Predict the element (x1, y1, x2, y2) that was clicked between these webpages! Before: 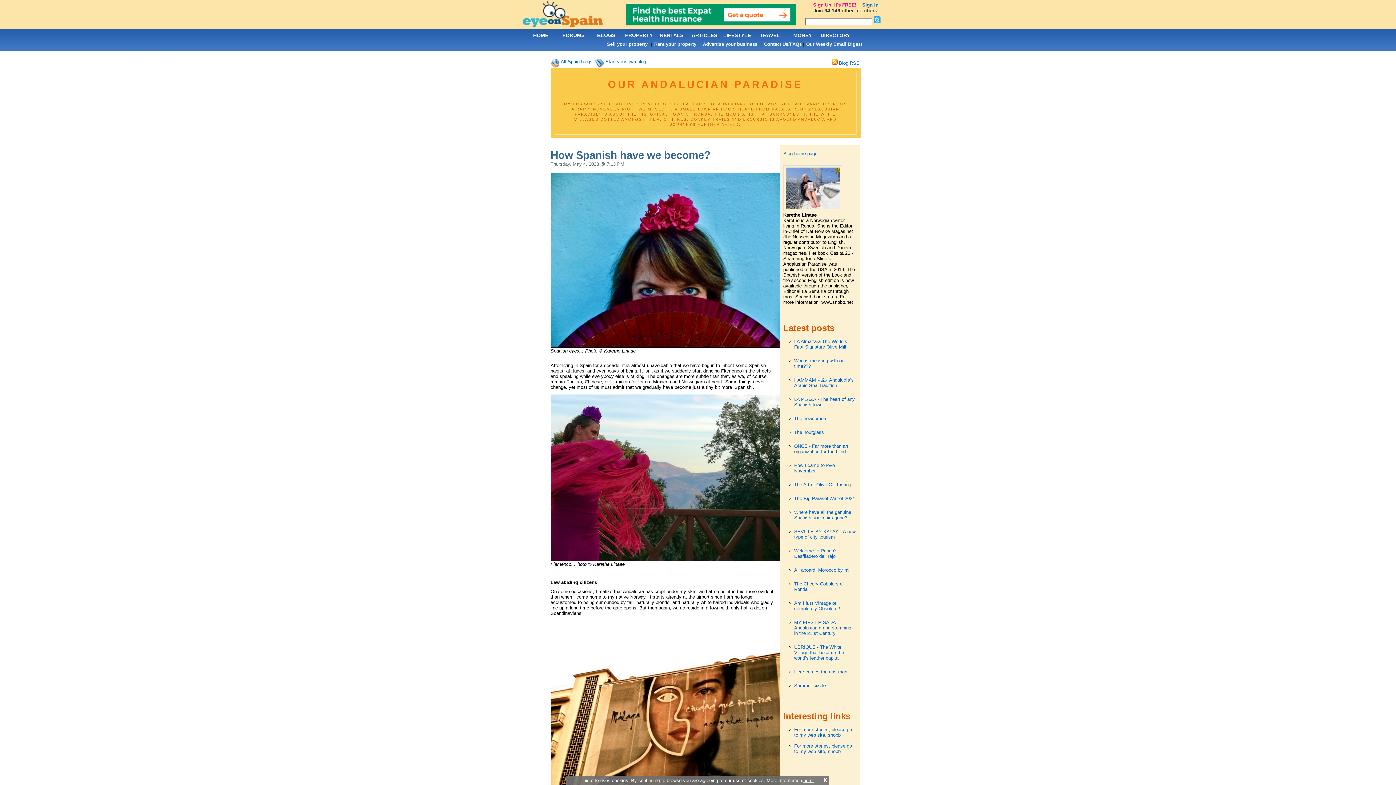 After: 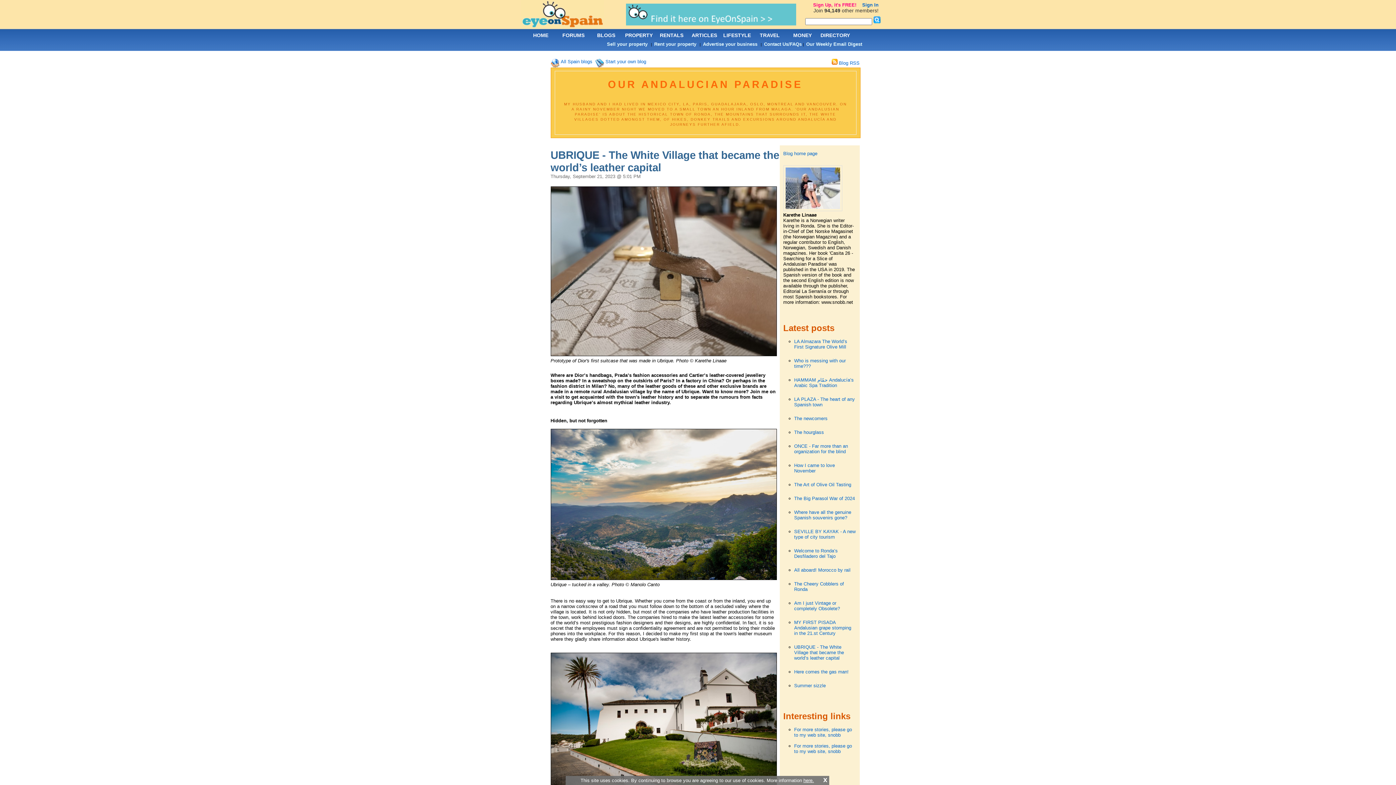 Action: label: UBRIQUE - The White Village that became the world’s leather capital bbox: (794, 644, 844, 661)